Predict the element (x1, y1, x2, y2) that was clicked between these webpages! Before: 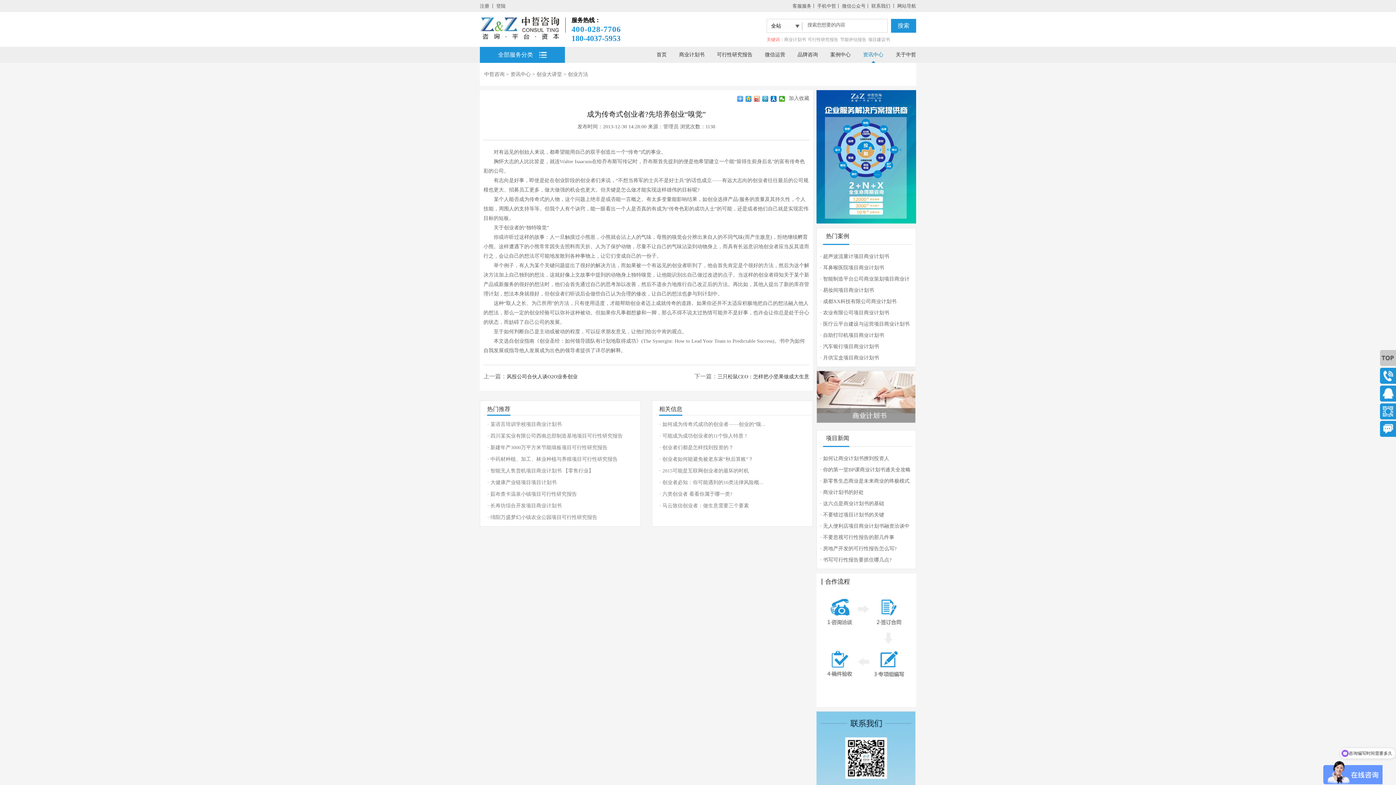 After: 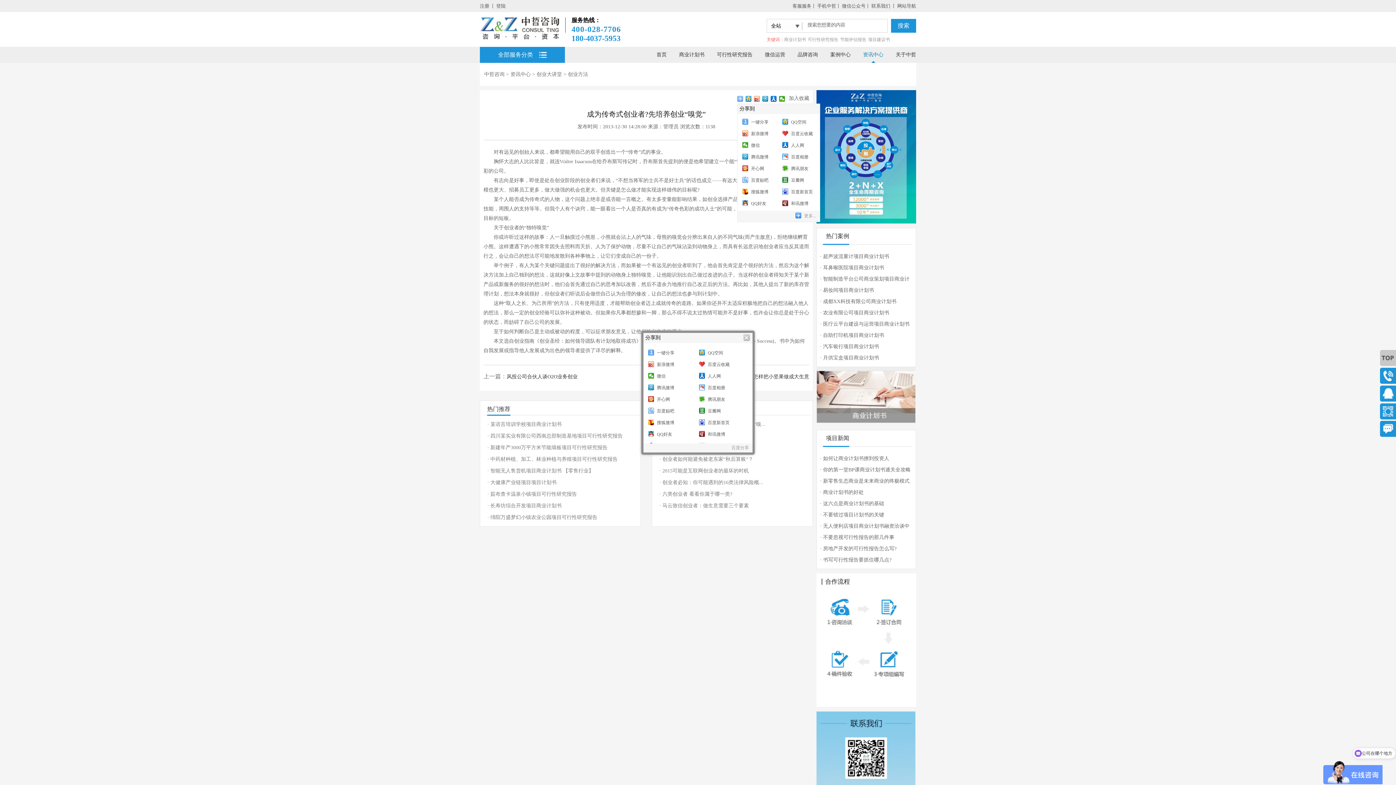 Action: bbox: (737, 96, 743, 101)